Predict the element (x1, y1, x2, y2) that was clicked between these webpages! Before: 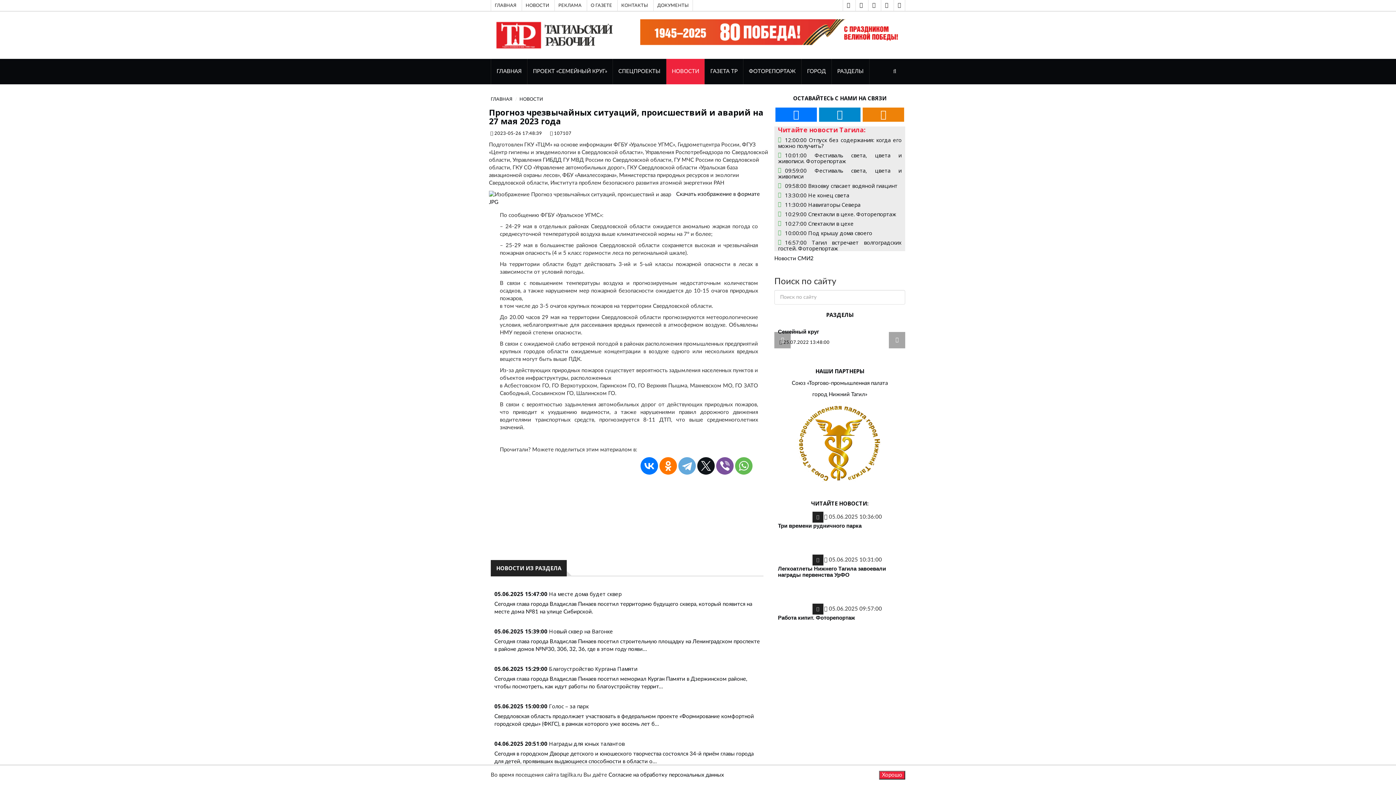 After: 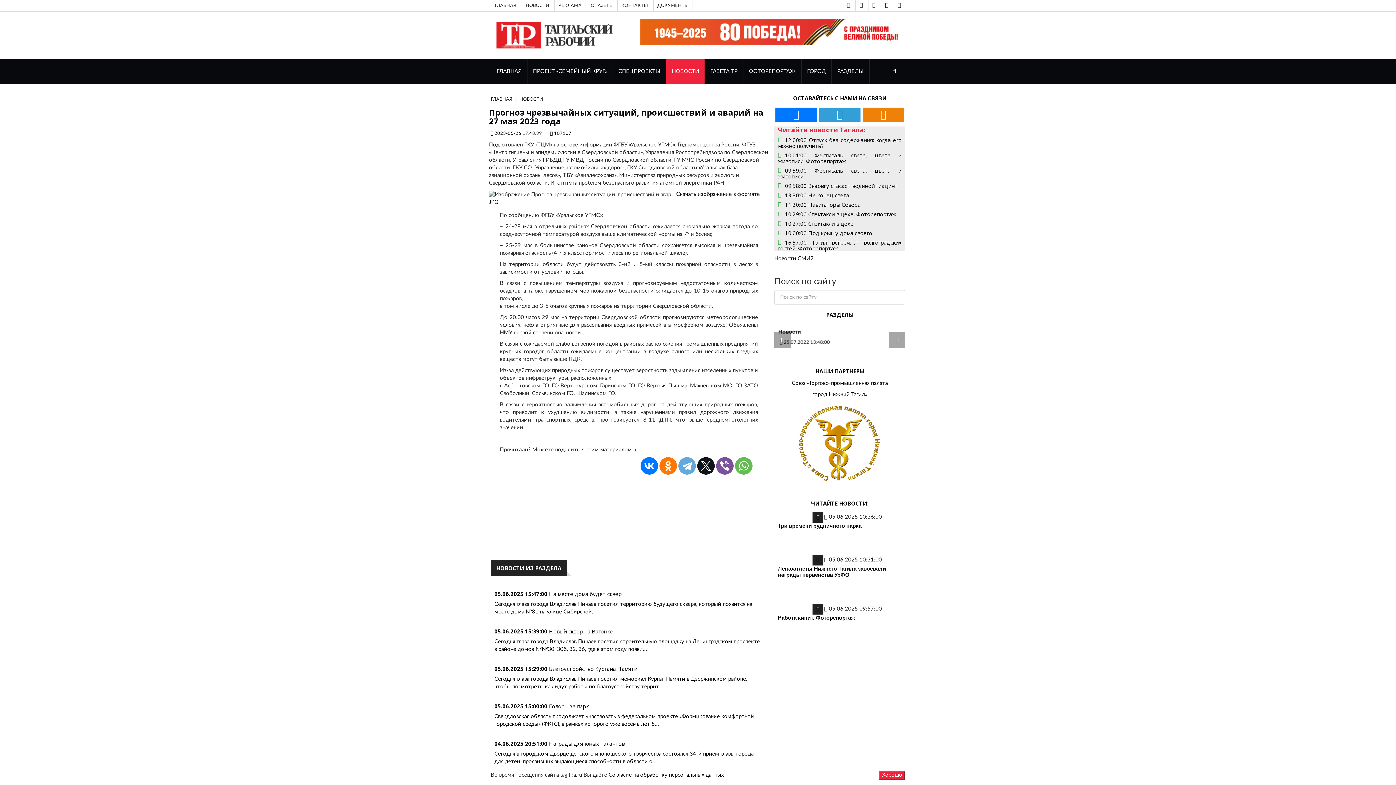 Action: bbox: (819, 107, 860, 121)